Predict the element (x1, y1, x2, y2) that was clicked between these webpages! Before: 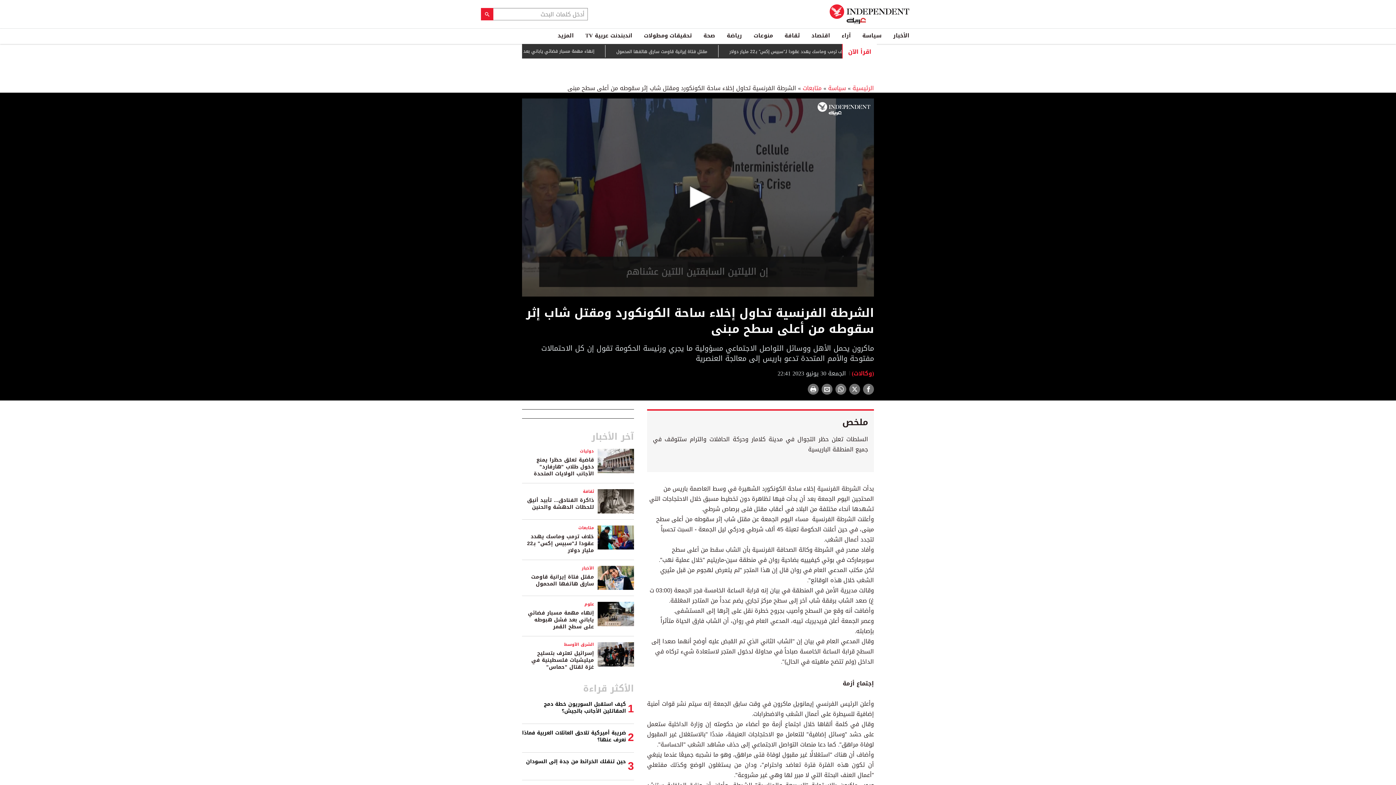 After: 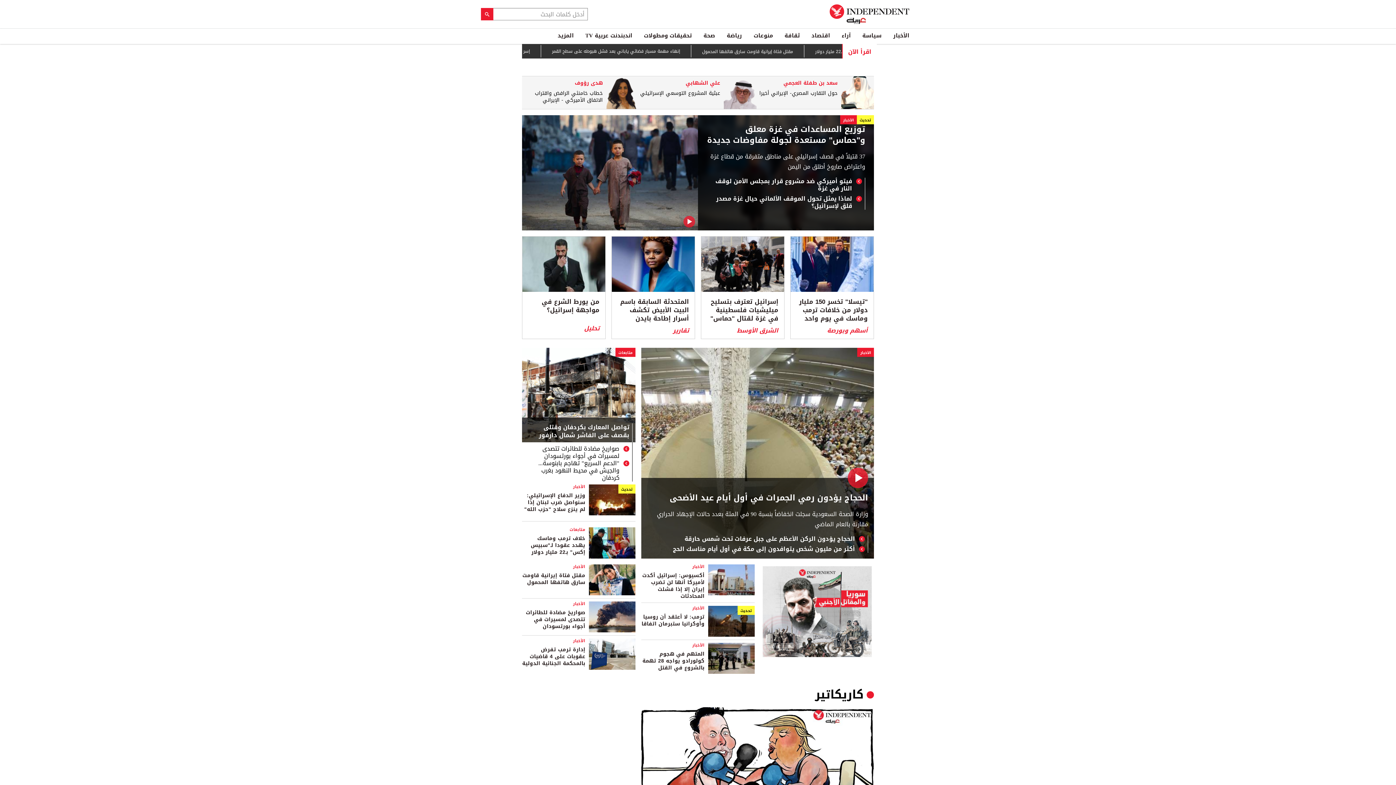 Action: bbox: (852, 82, 874, 93) label: الرئيسية